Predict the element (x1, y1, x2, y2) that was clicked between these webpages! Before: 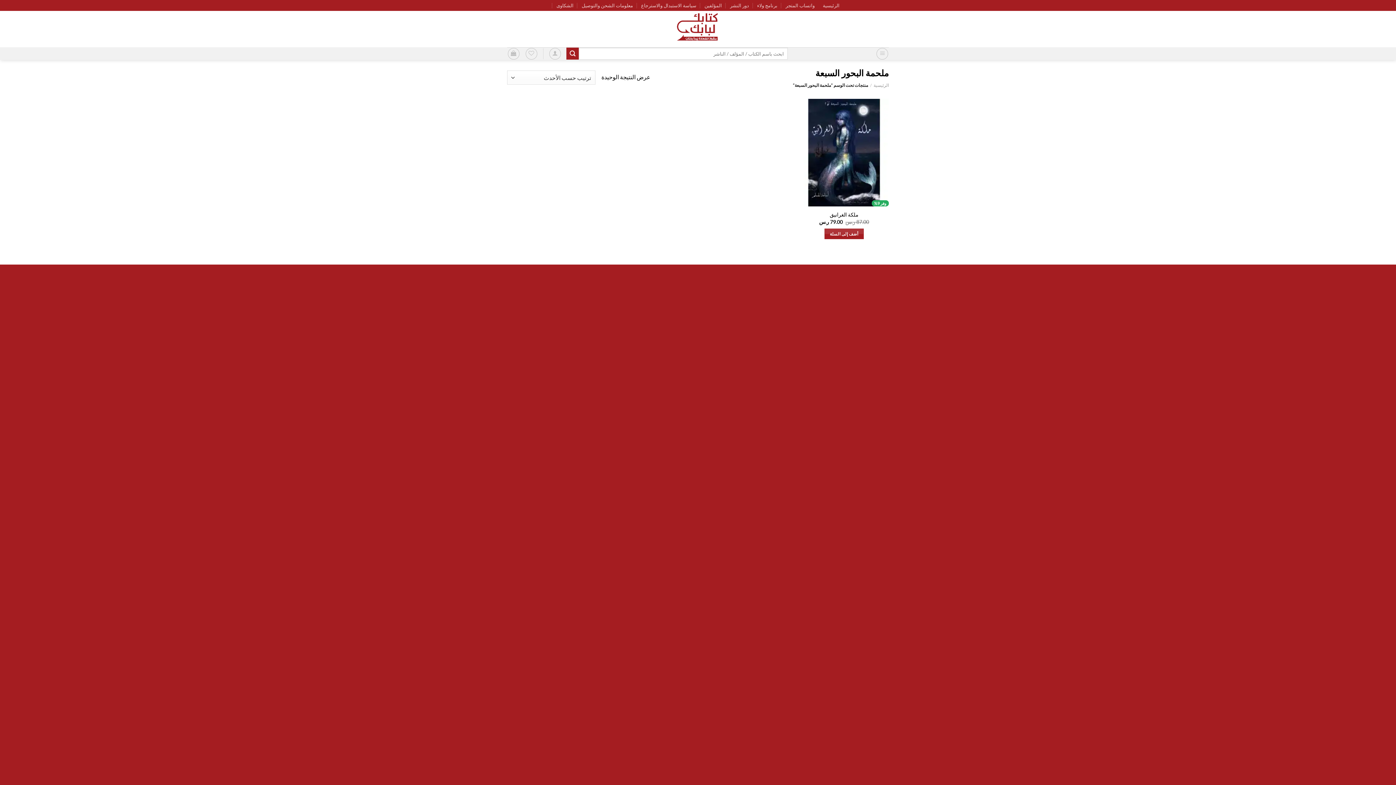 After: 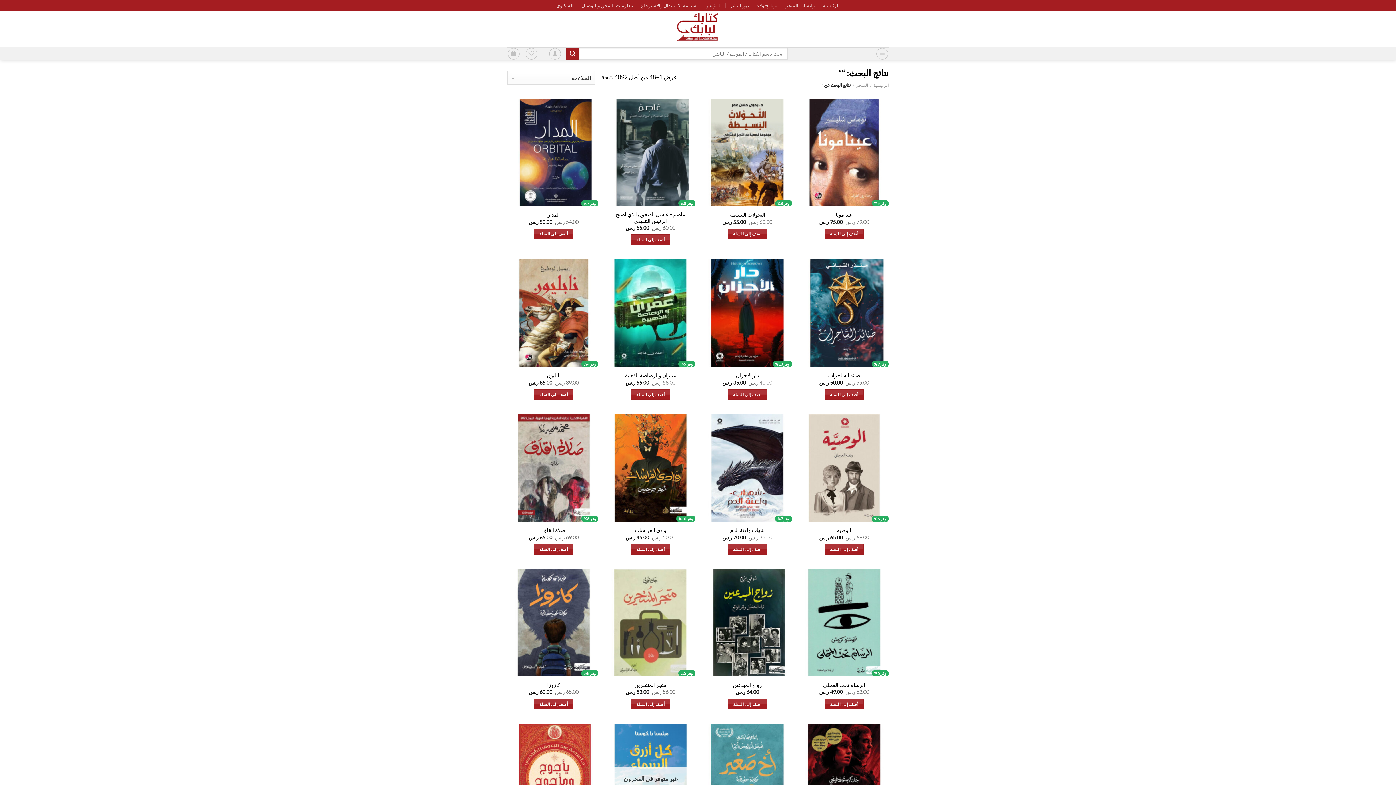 Action: label: إرسال bbox: (566, 47, 579, 59)